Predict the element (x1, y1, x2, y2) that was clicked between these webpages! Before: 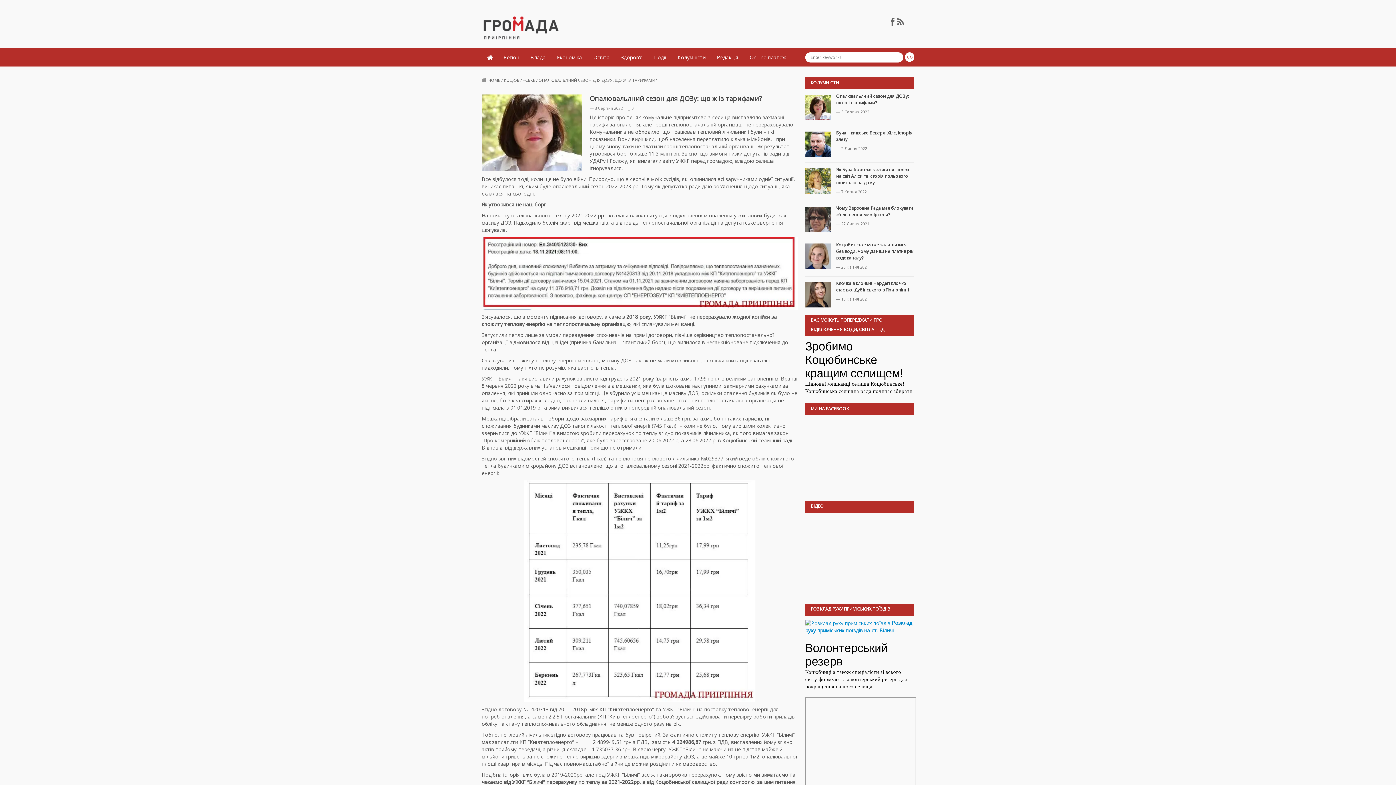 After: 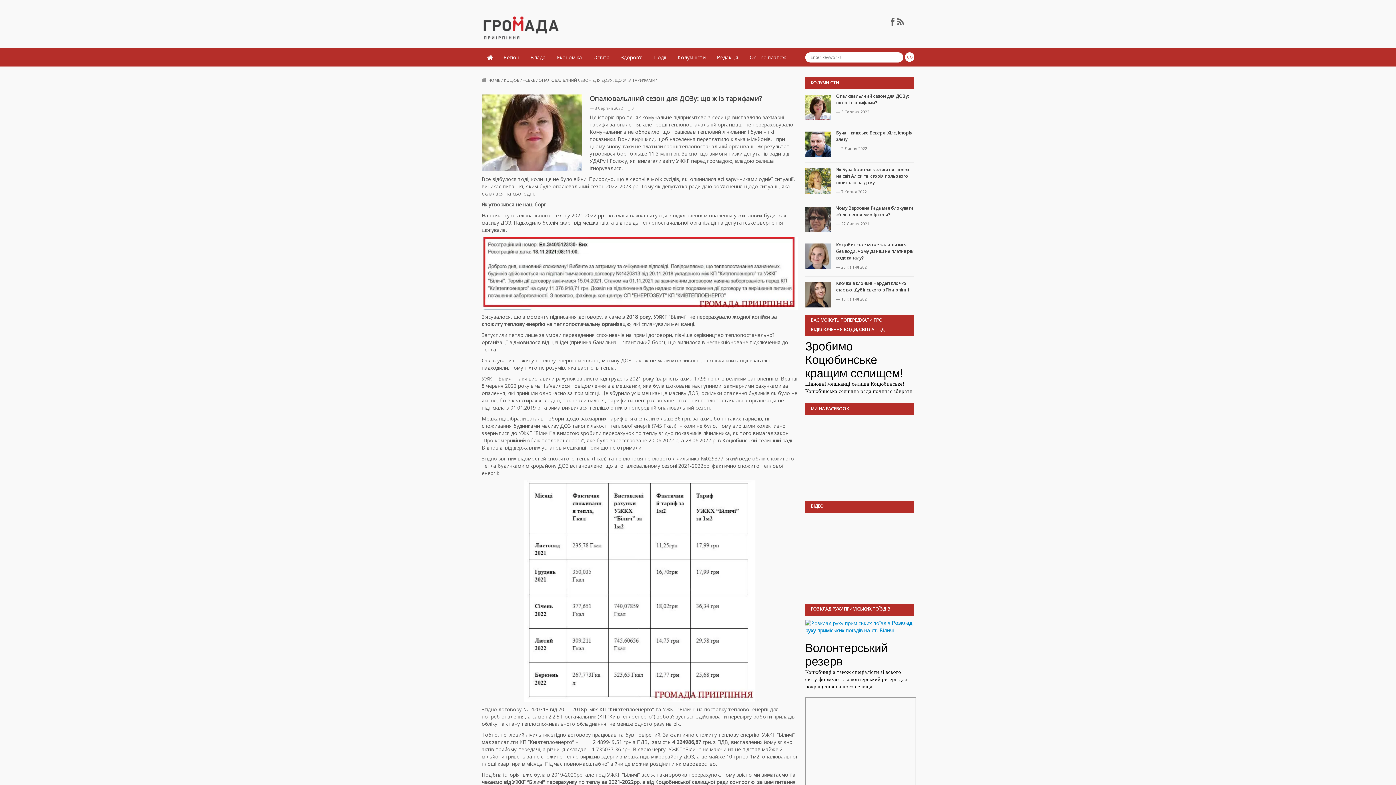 Action: bbox: (805, 103, 830, 110)